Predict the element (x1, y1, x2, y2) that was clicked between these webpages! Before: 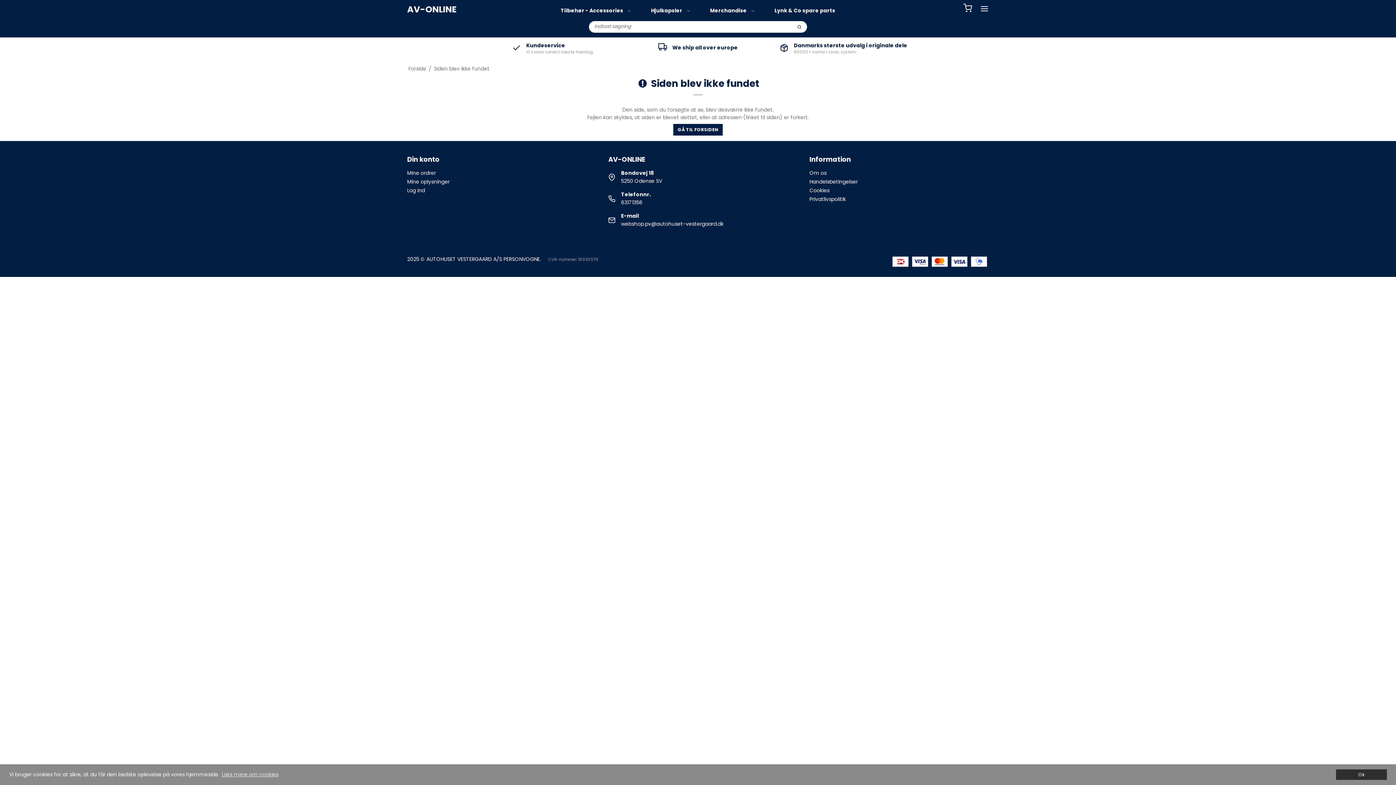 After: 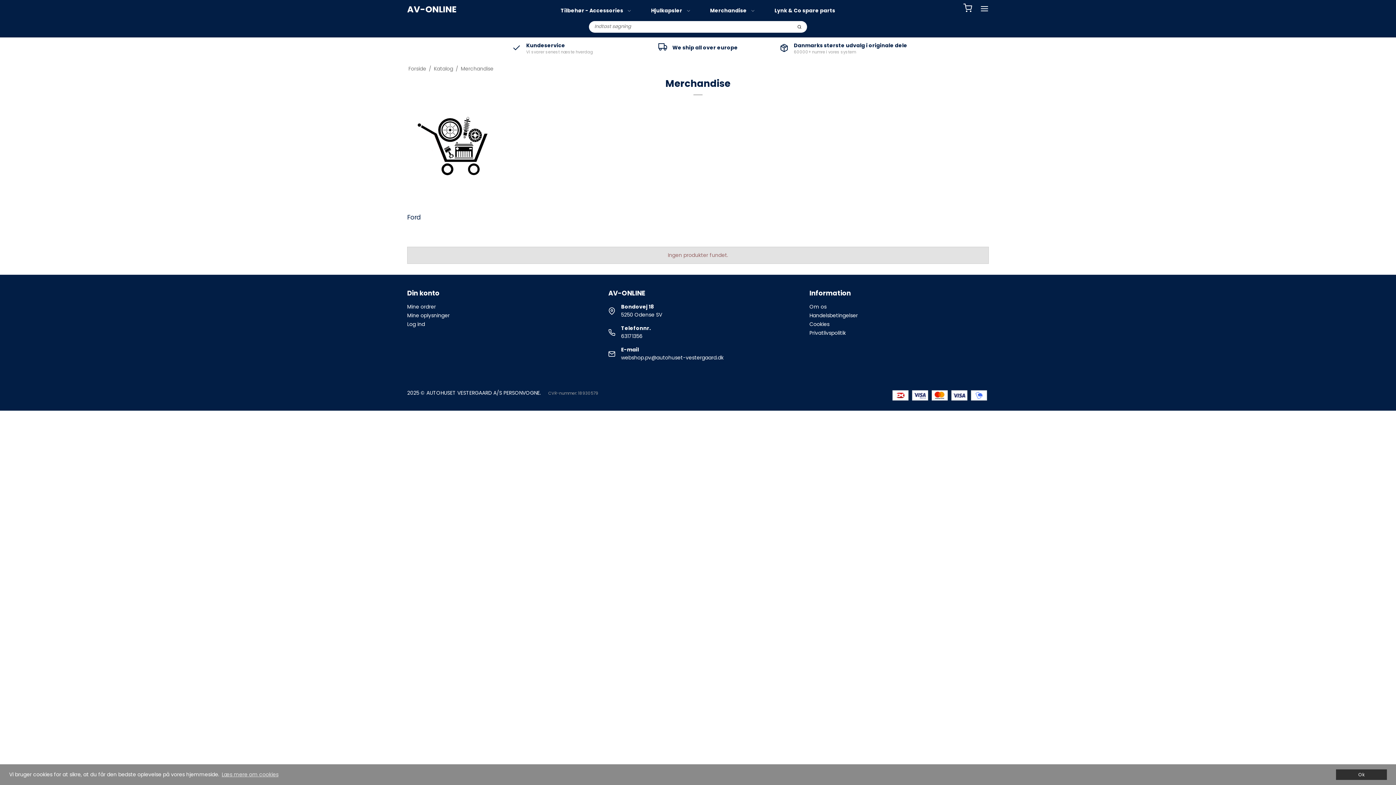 Action: label: Merchandise bbox: (704, 4, 761, 17)